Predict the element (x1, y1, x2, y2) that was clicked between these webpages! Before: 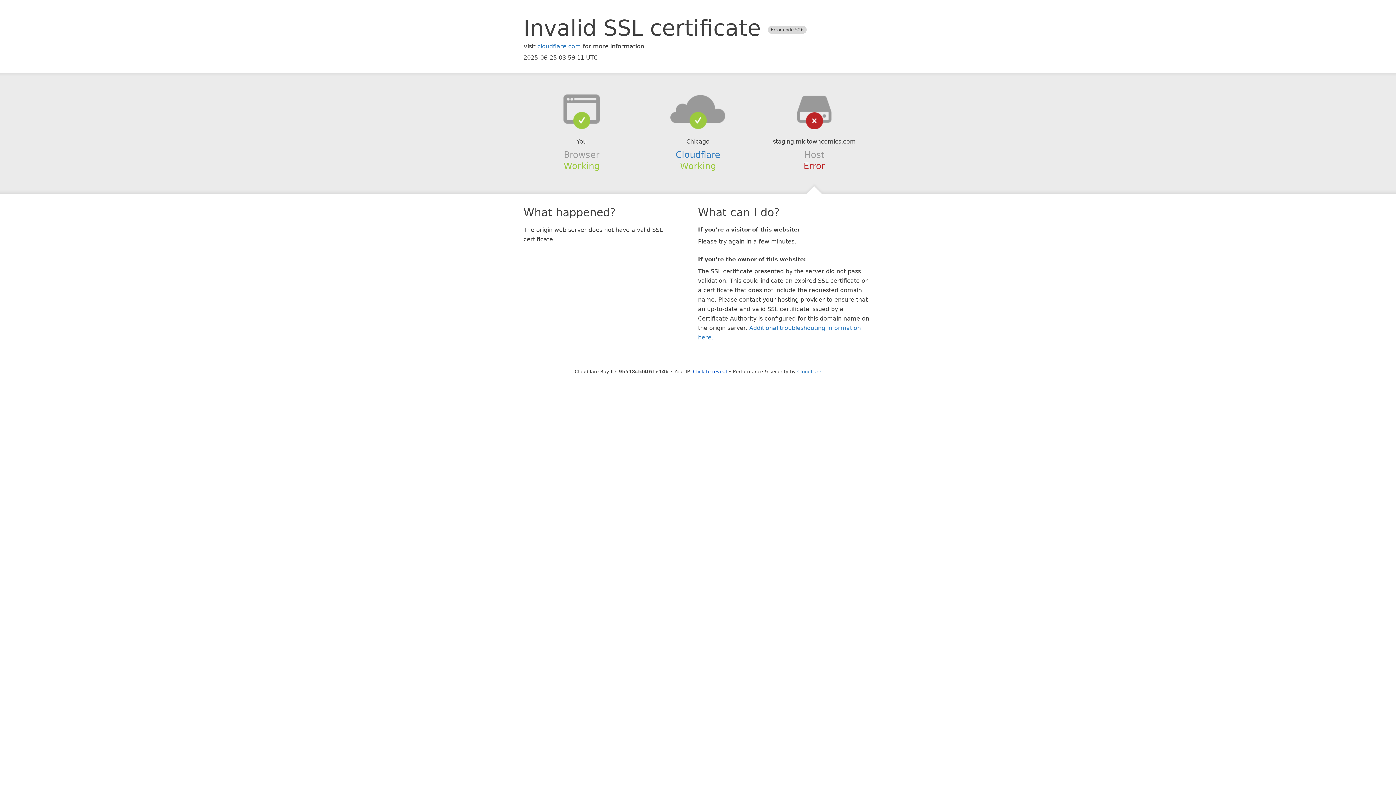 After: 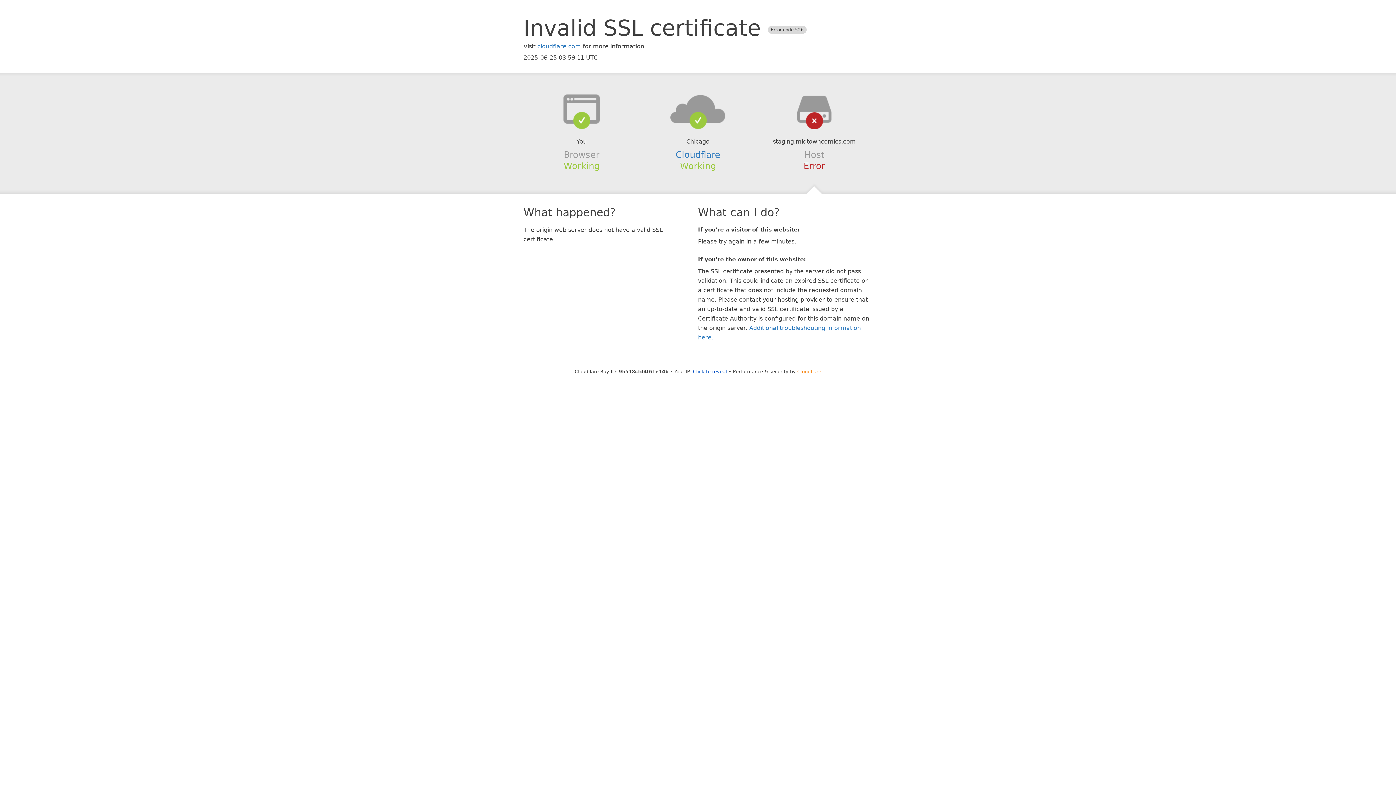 Action: label: Cloudflare bbox: (797, 368, 821, 374)